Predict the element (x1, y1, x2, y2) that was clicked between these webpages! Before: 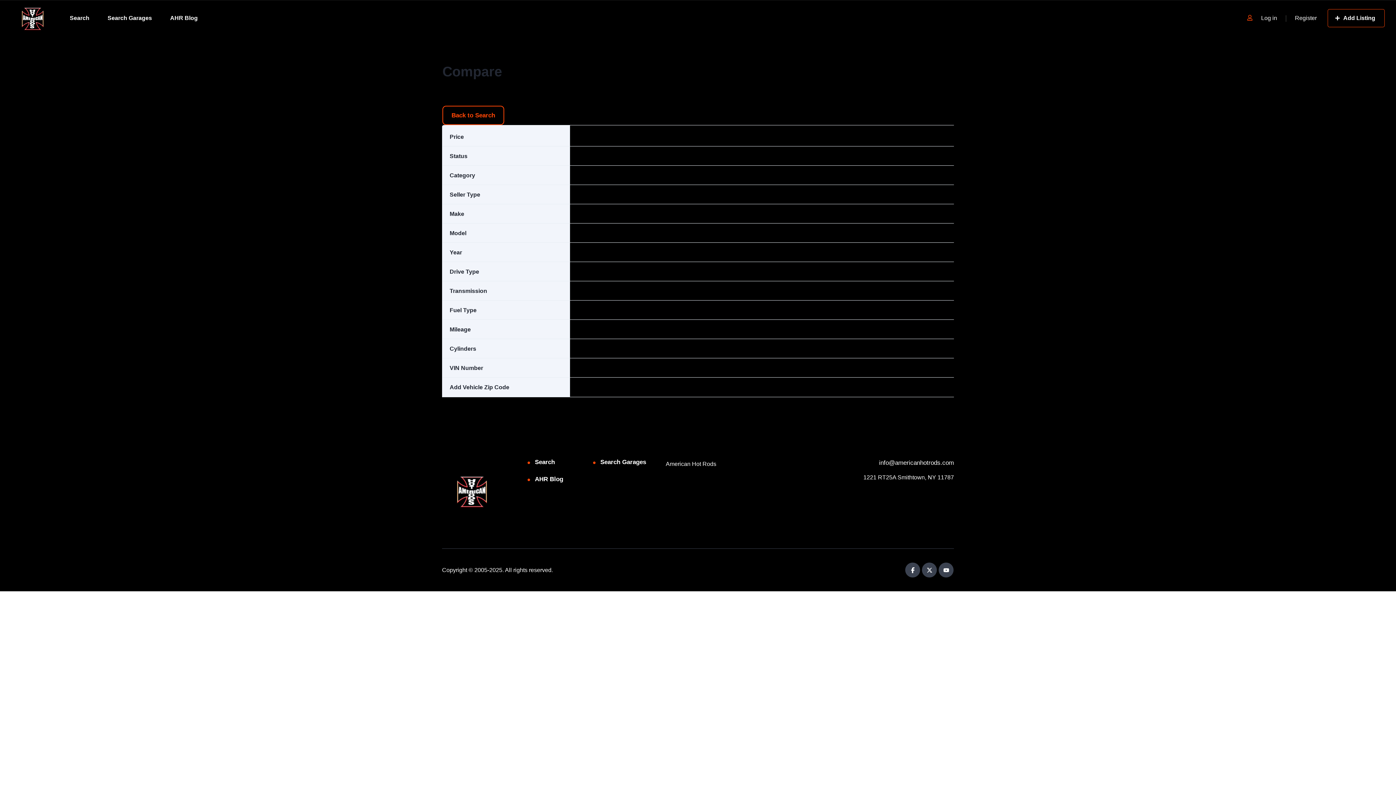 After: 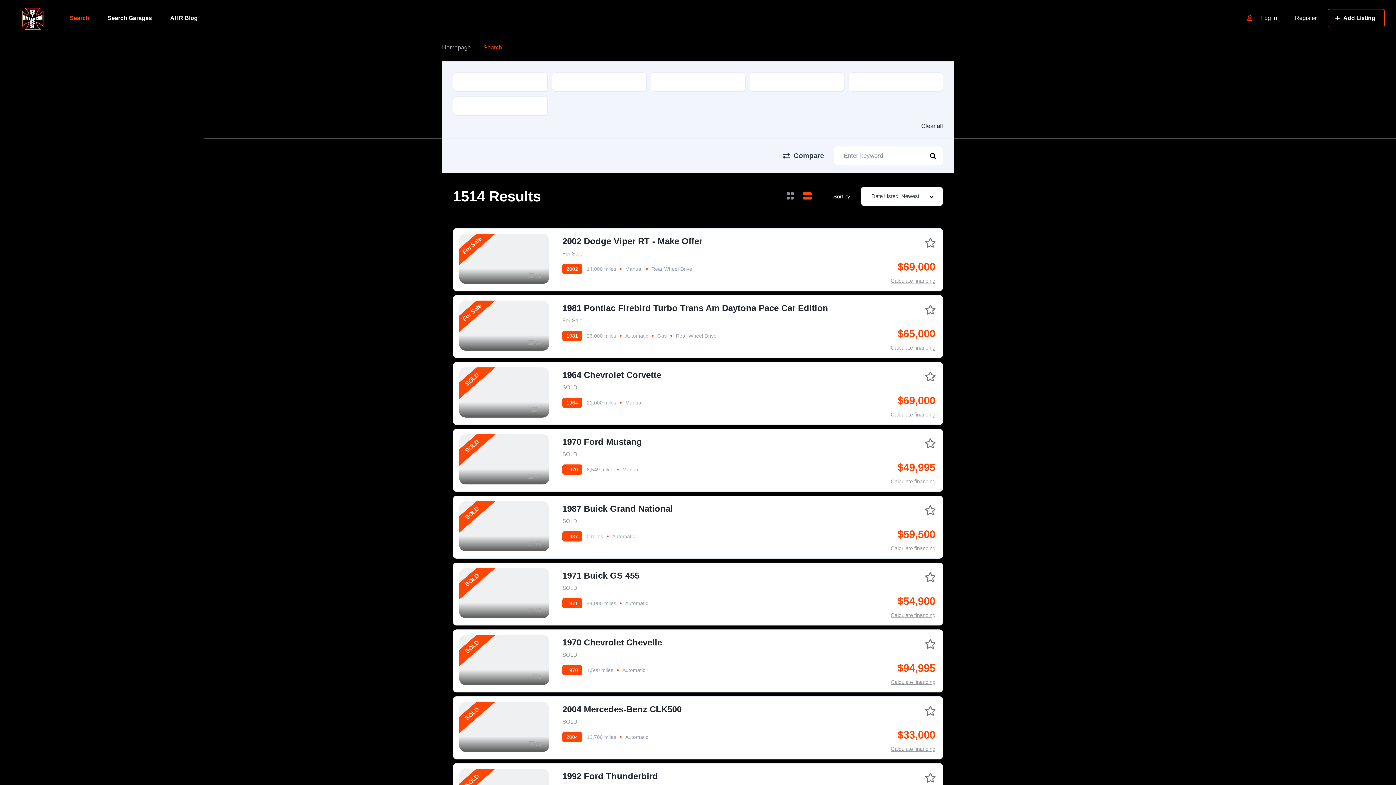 Action: bbox: (1328, 9, 1385, 27) label:  Add Listing